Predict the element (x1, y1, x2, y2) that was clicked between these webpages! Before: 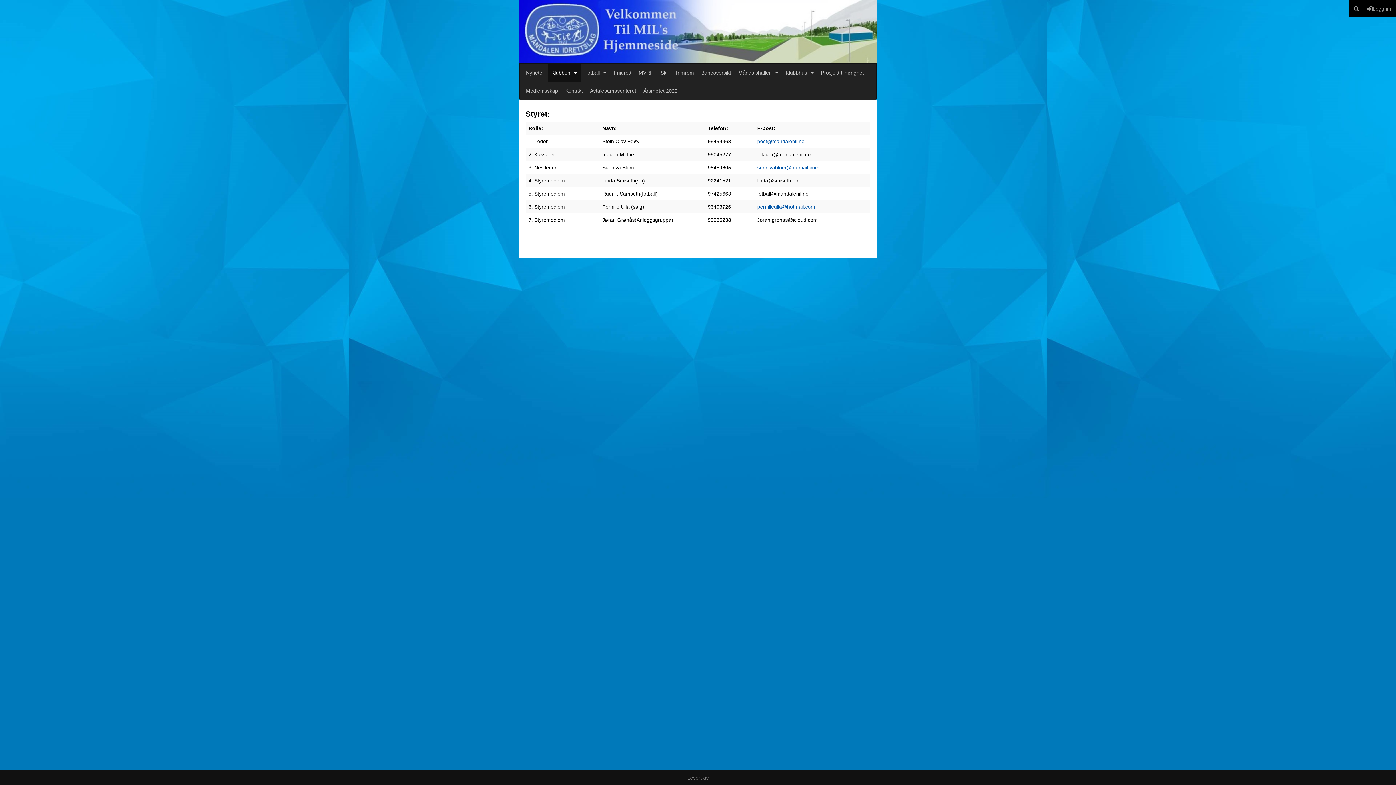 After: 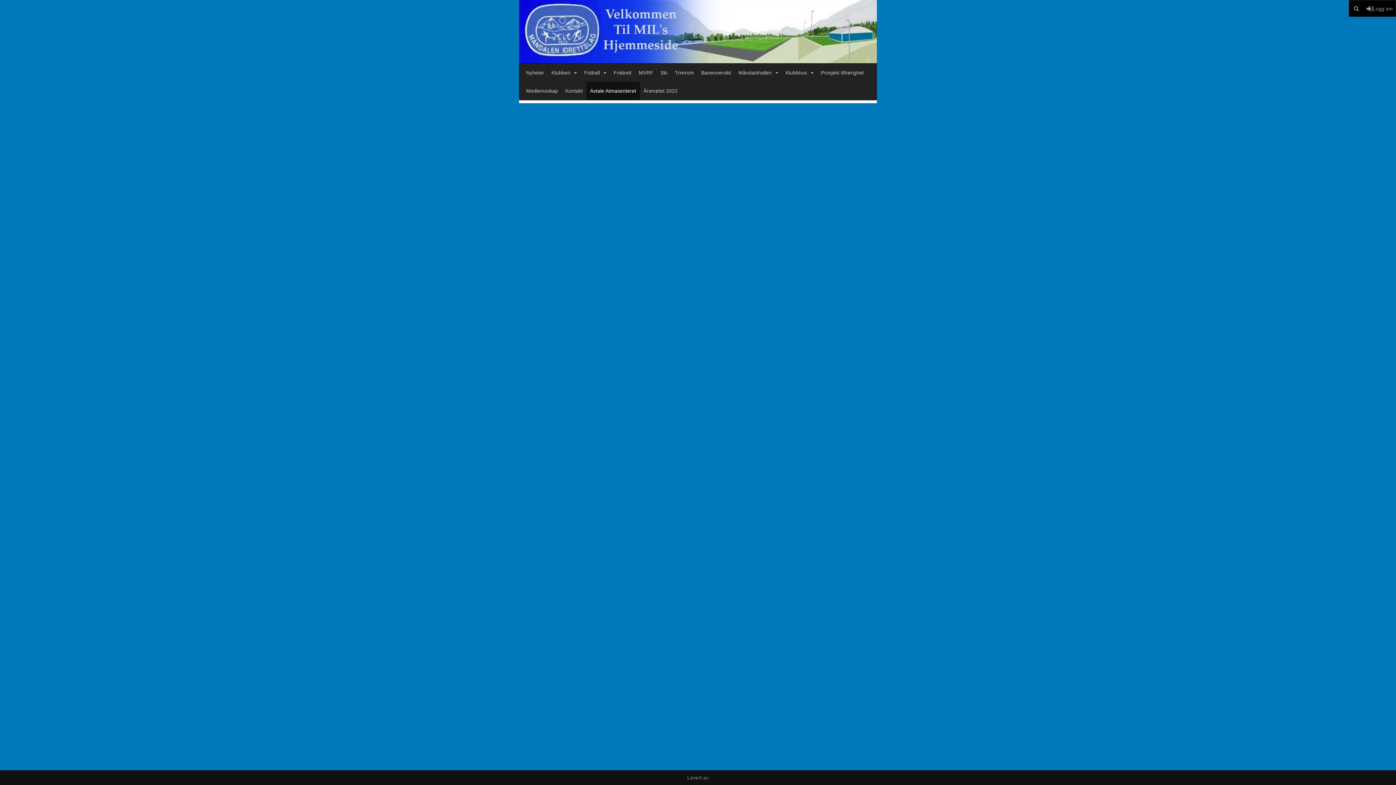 Action: label: Avtale Atmasenteret bbox: (586, 81, 640, 100)